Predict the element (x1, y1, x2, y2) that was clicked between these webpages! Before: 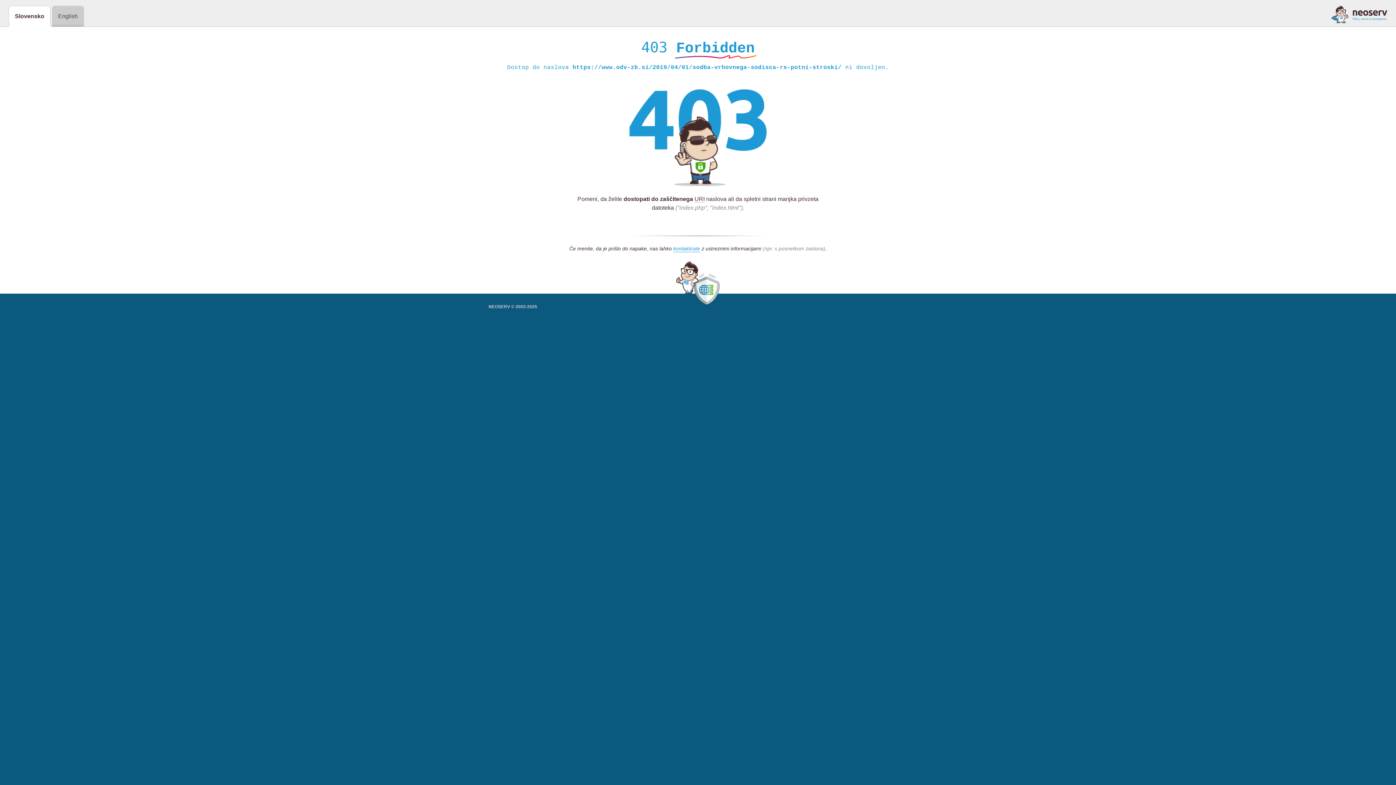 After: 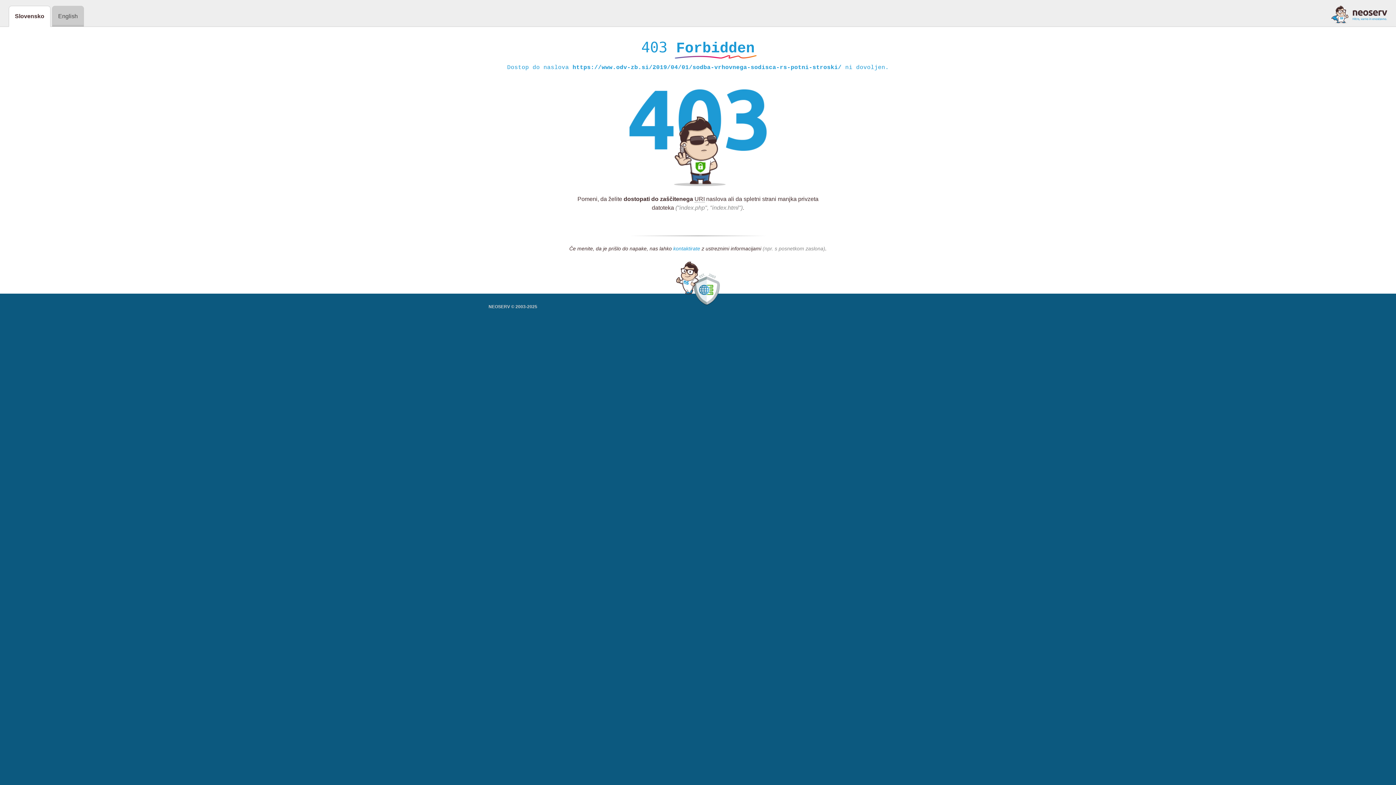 Action: bbox: (673, 245, 700, 252) label: kontaktirate